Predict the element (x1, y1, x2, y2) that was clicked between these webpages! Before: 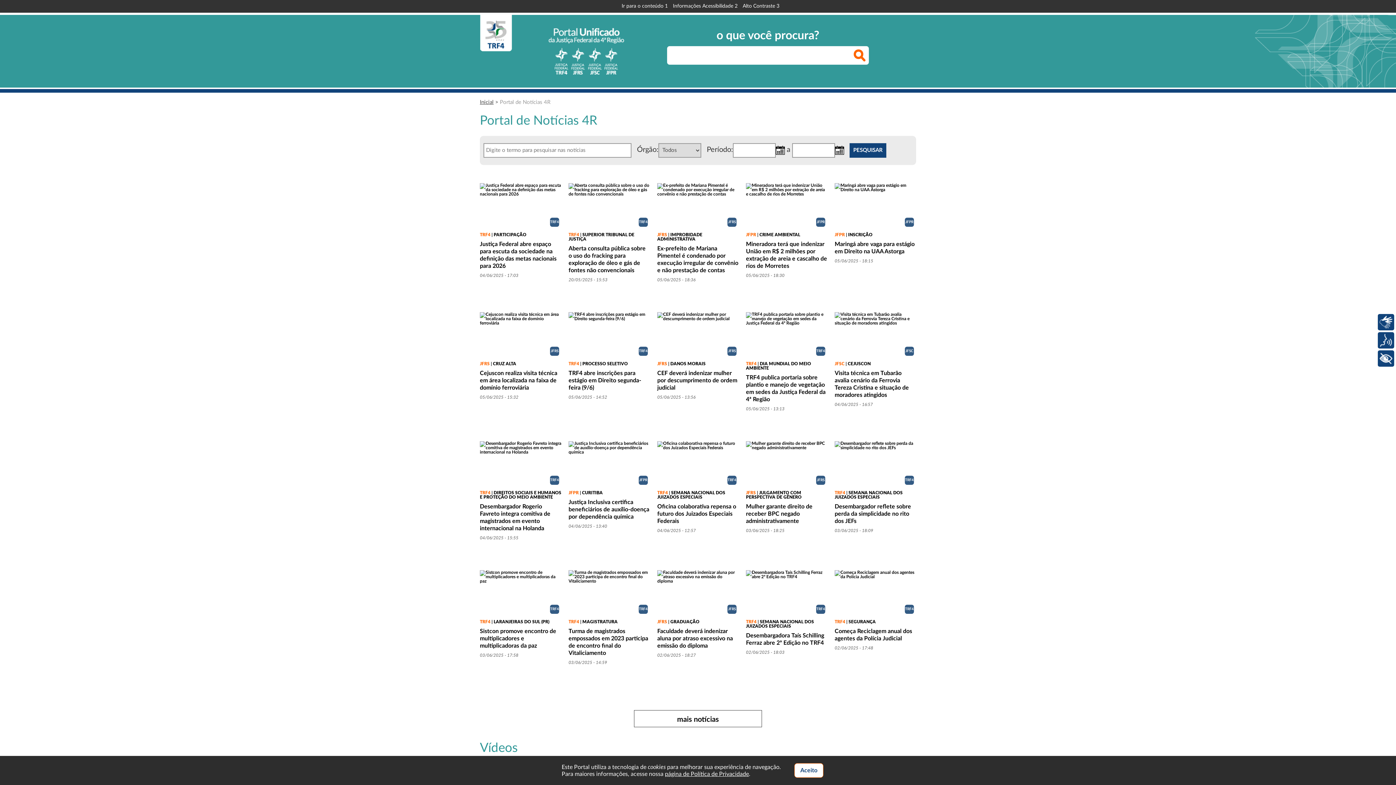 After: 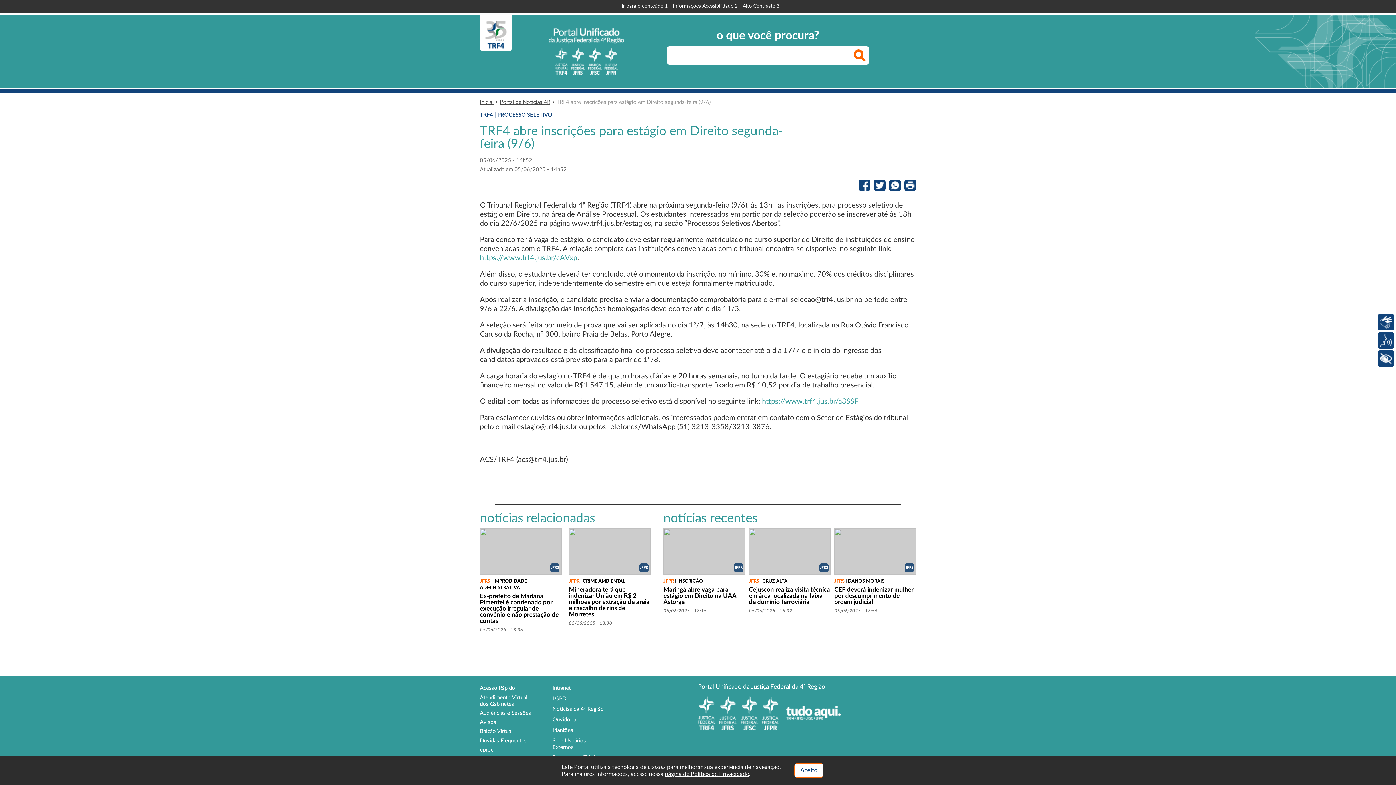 Action: bbox: (568, 312, 650, 399) label: TRF4
TRF4 | PROCESSO SELETIVO
TRF4 abre inscrições para estágio em Direito segunda-feira (9/6)
05/06/2025 - 14:52